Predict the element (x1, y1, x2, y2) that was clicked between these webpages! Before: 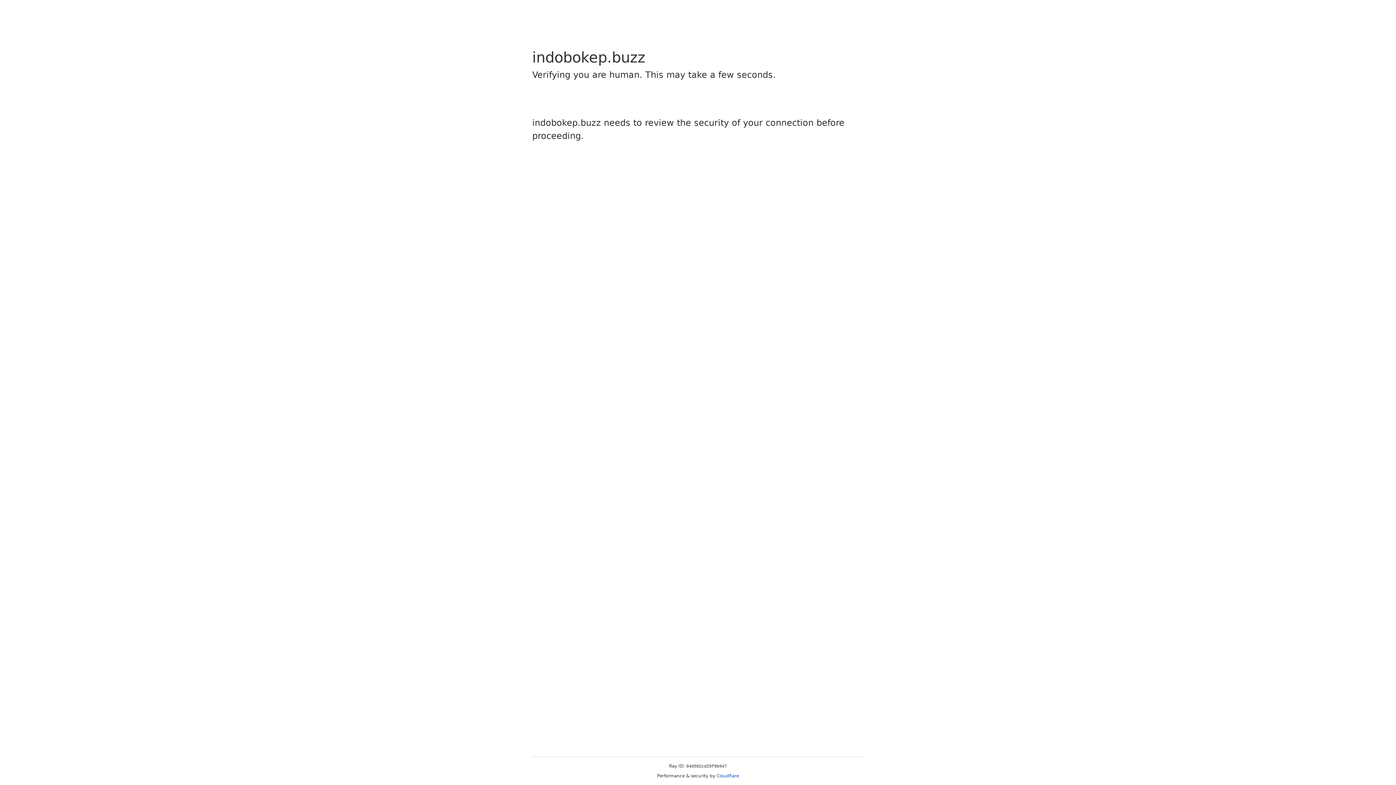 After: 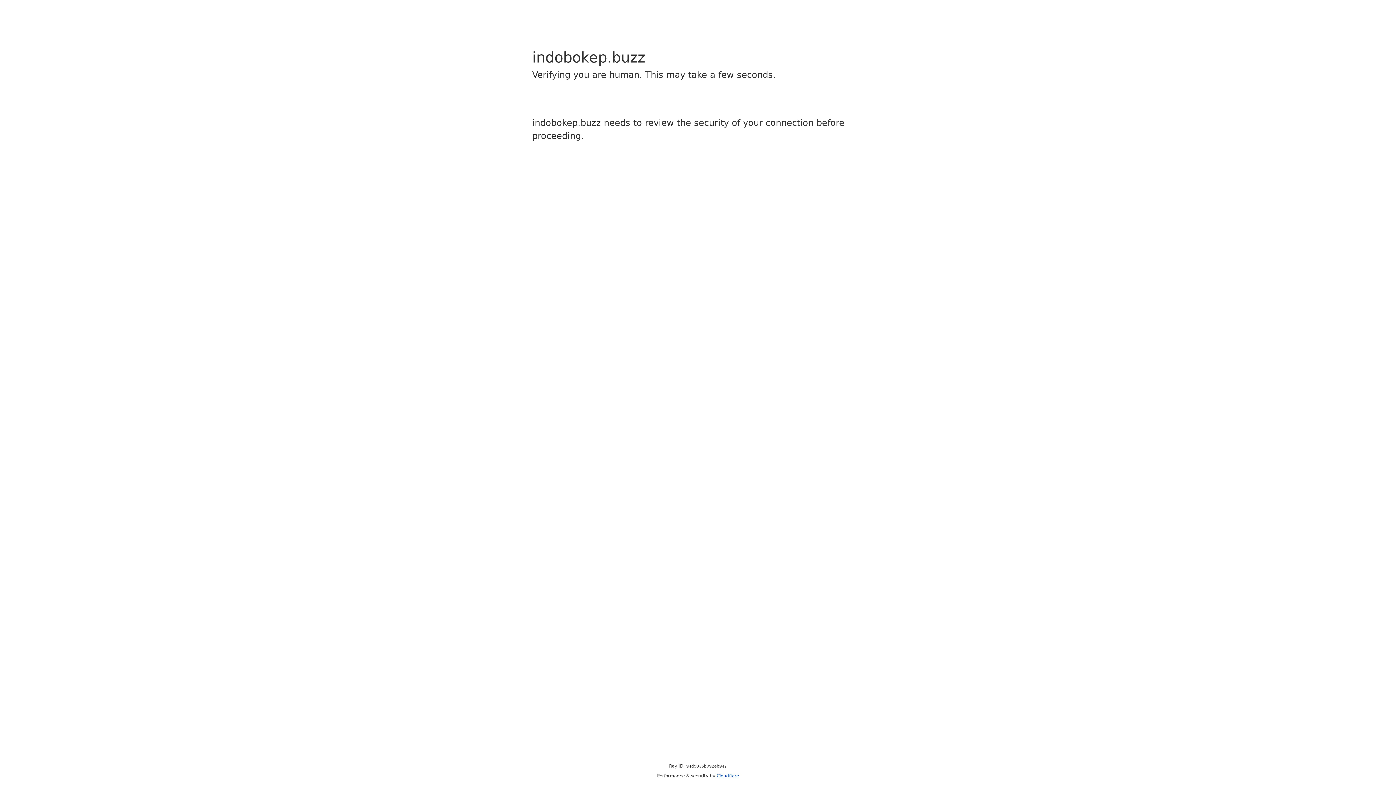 Action: bbox: (716, 773, 739, 778) label: Cloudflare